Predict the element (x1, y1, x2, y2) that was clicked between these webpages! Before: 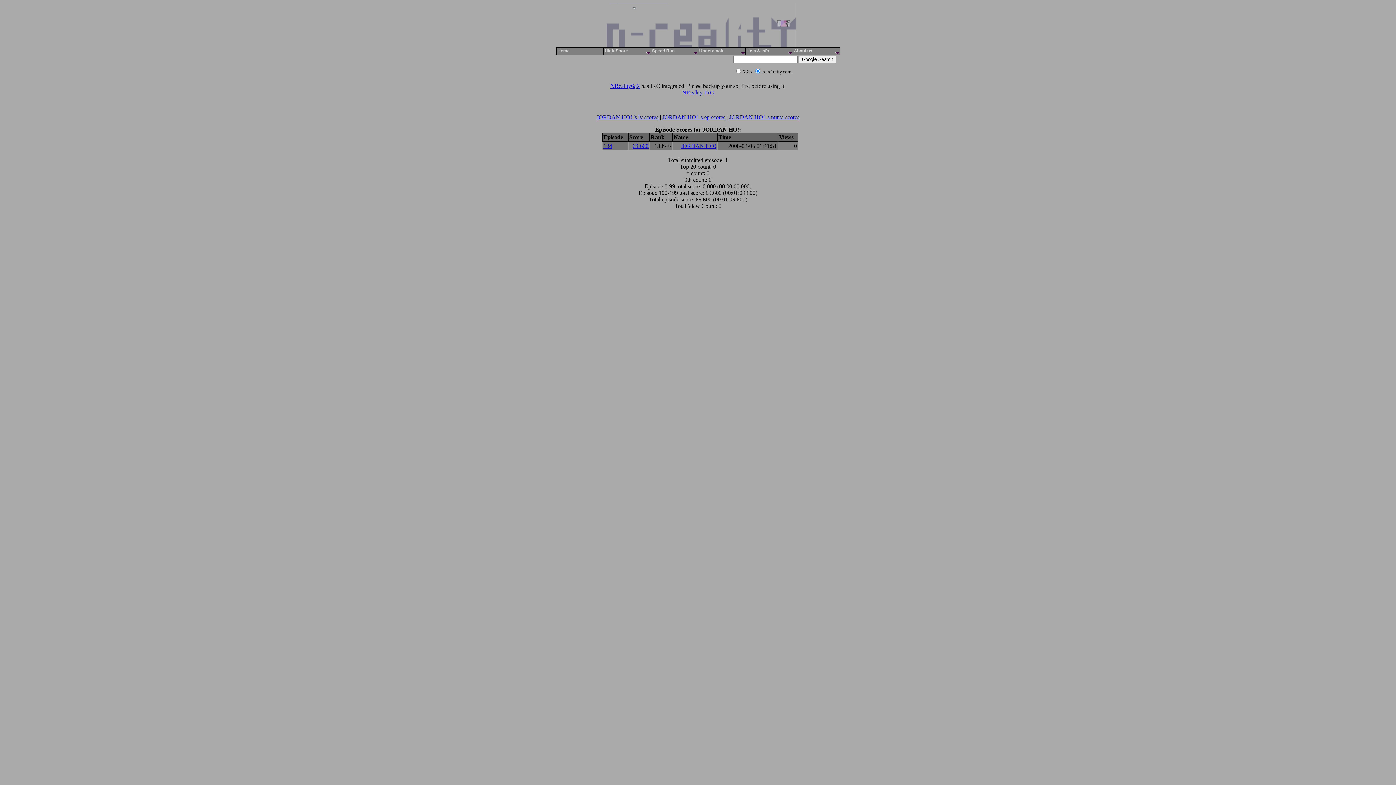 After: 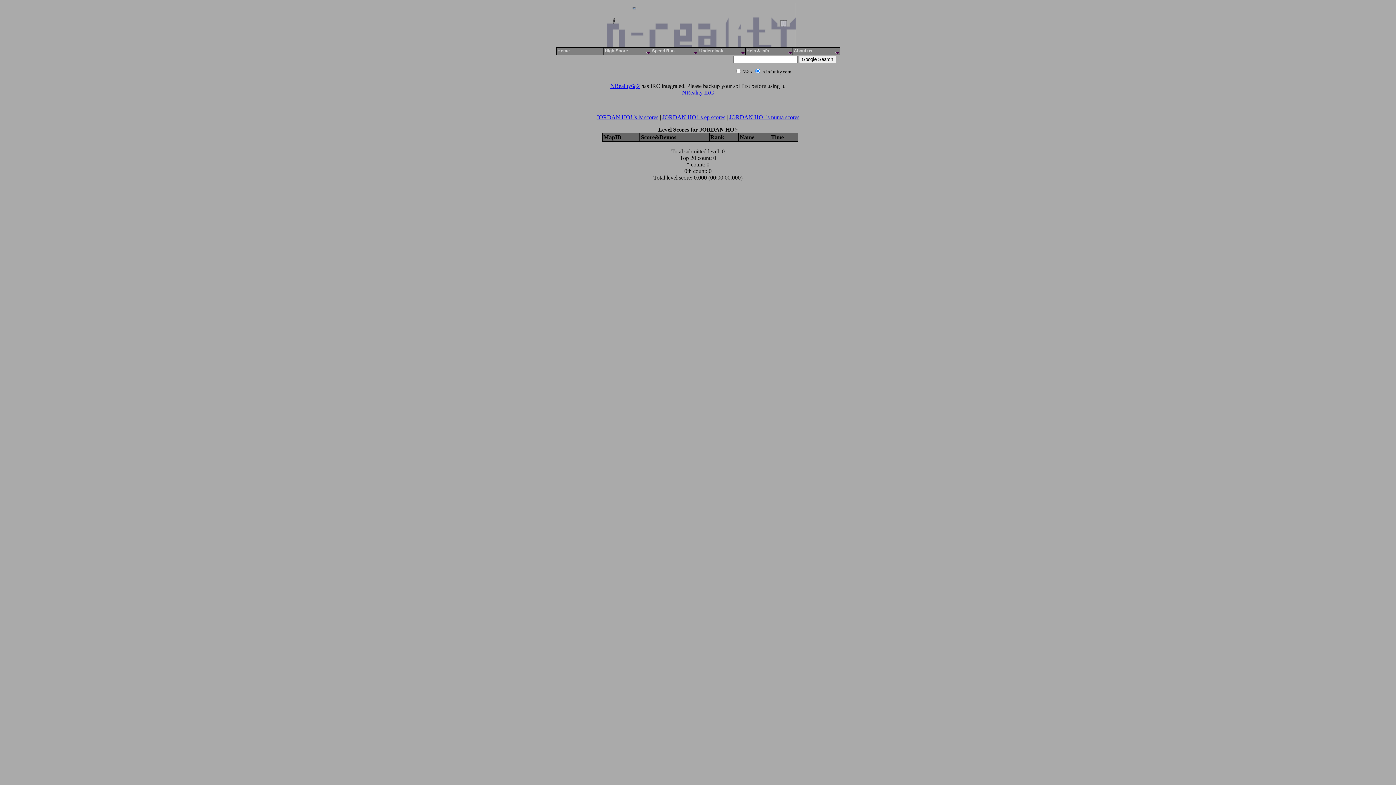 Action: label: JORDAN HO! 's numa scores bbox: (729, 114, 799, 120)